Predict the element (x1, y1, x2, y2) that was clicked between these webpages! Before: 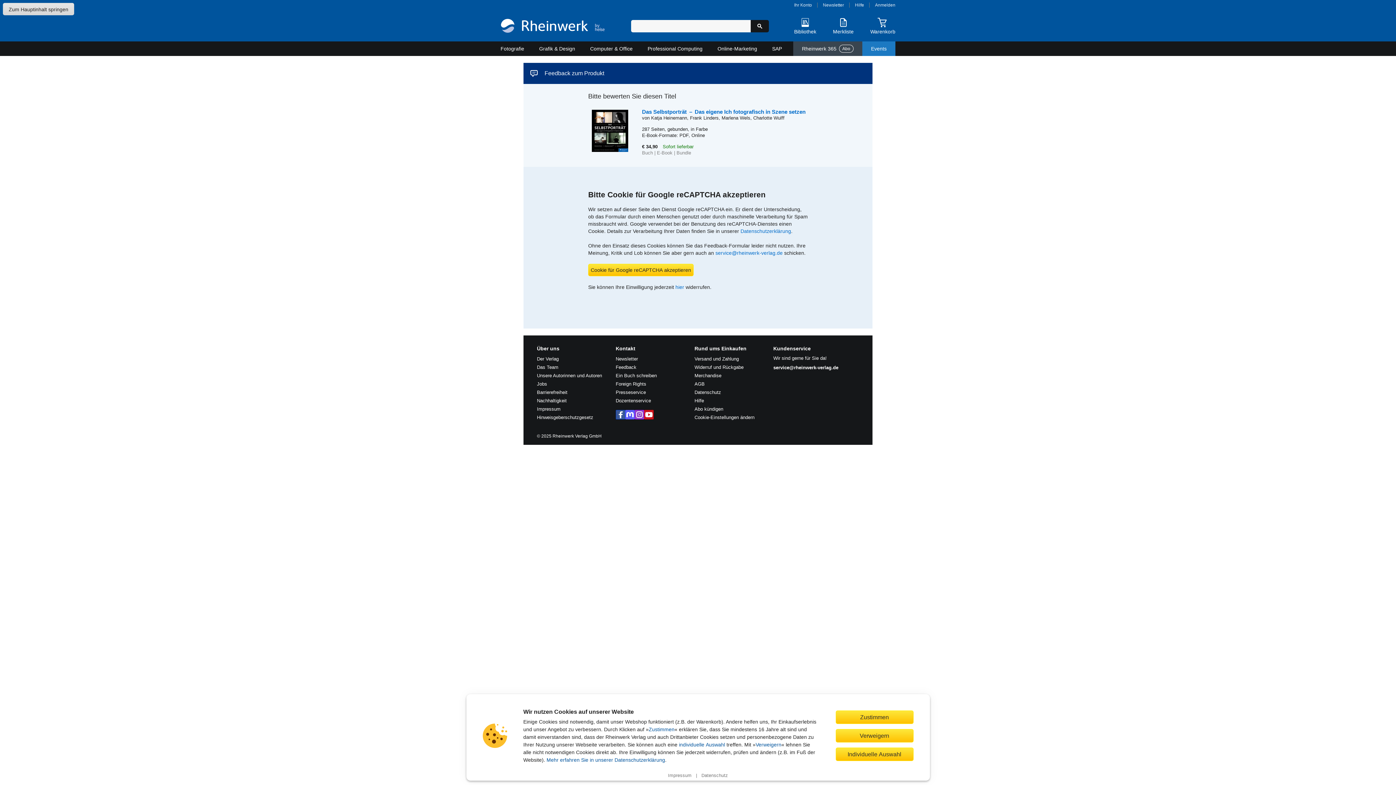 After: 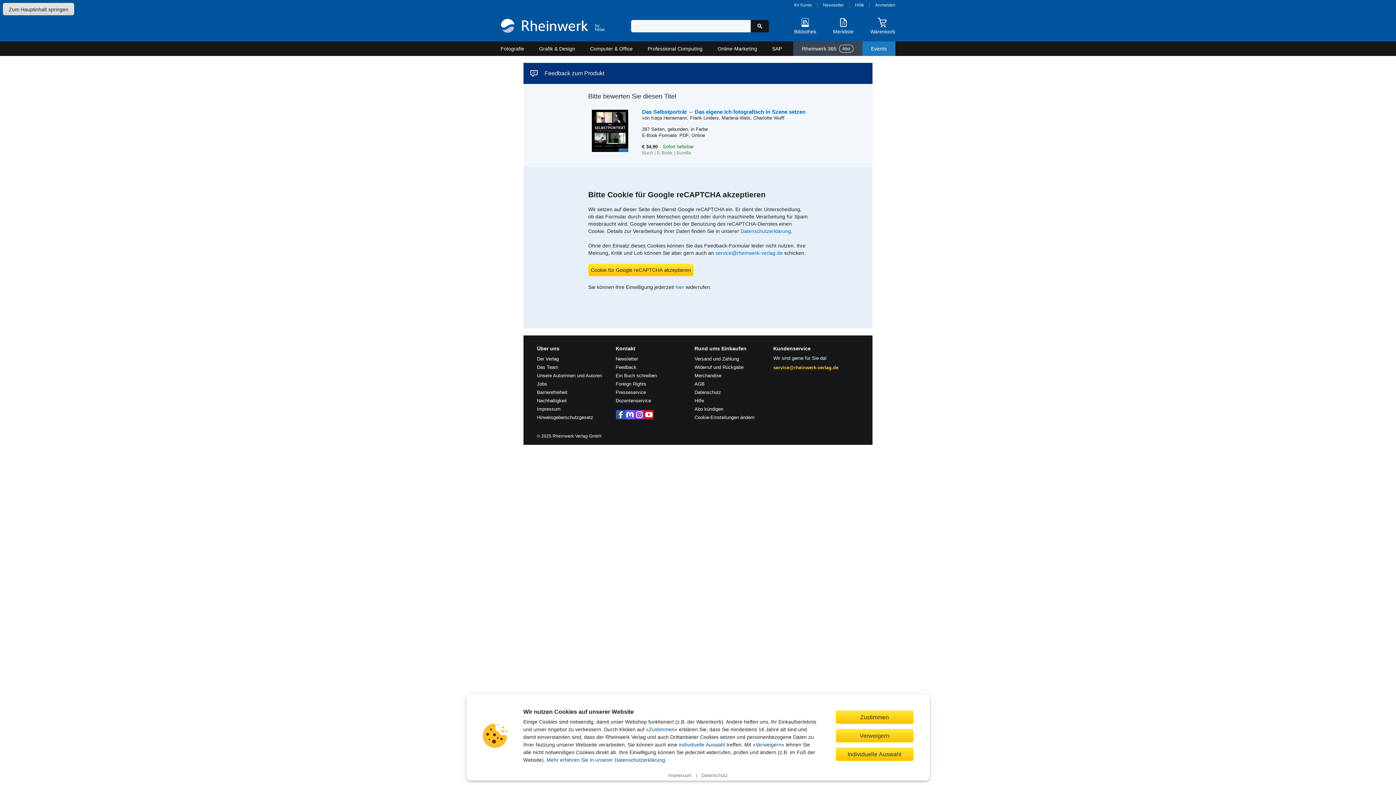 Action: bbox: (773, 363, 838, 372) label: service@rheinwerk-verlag.de